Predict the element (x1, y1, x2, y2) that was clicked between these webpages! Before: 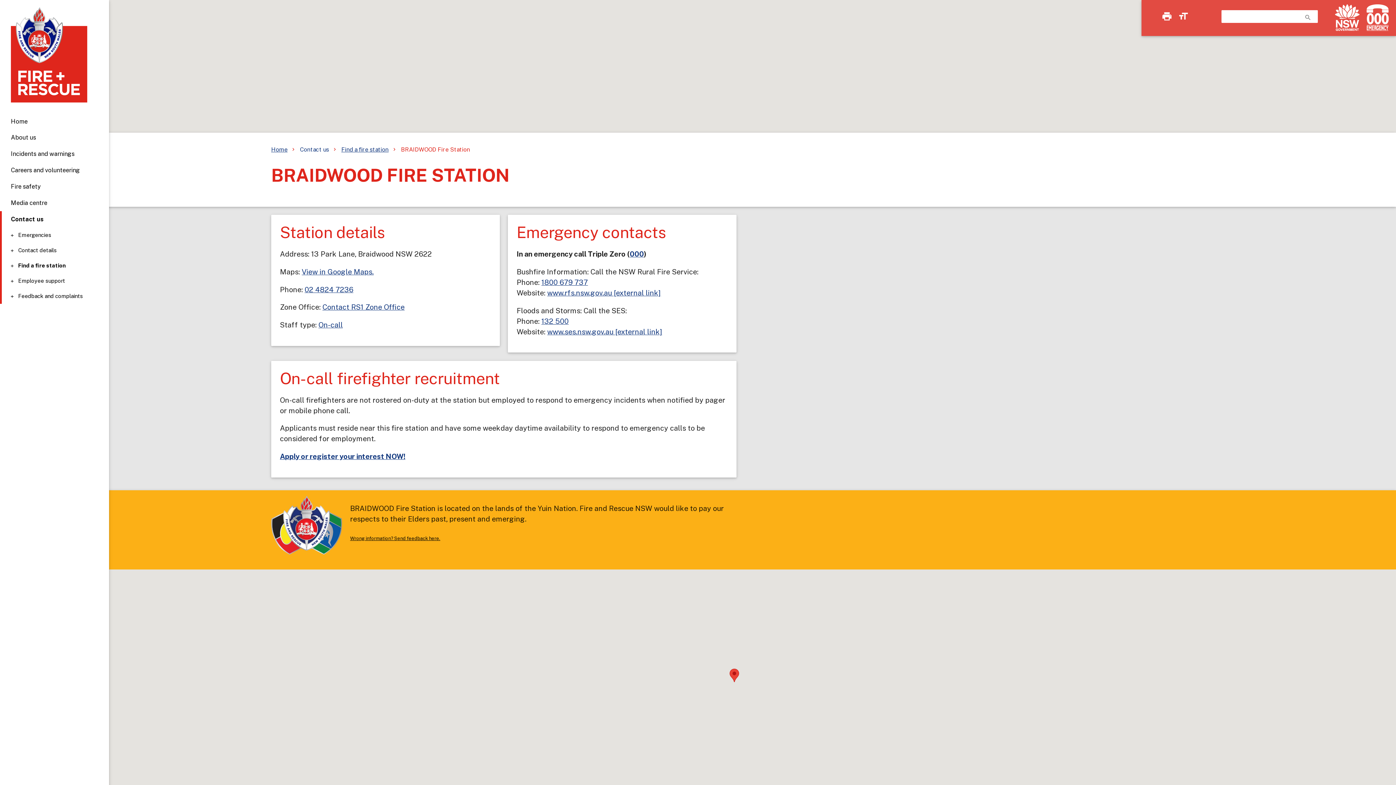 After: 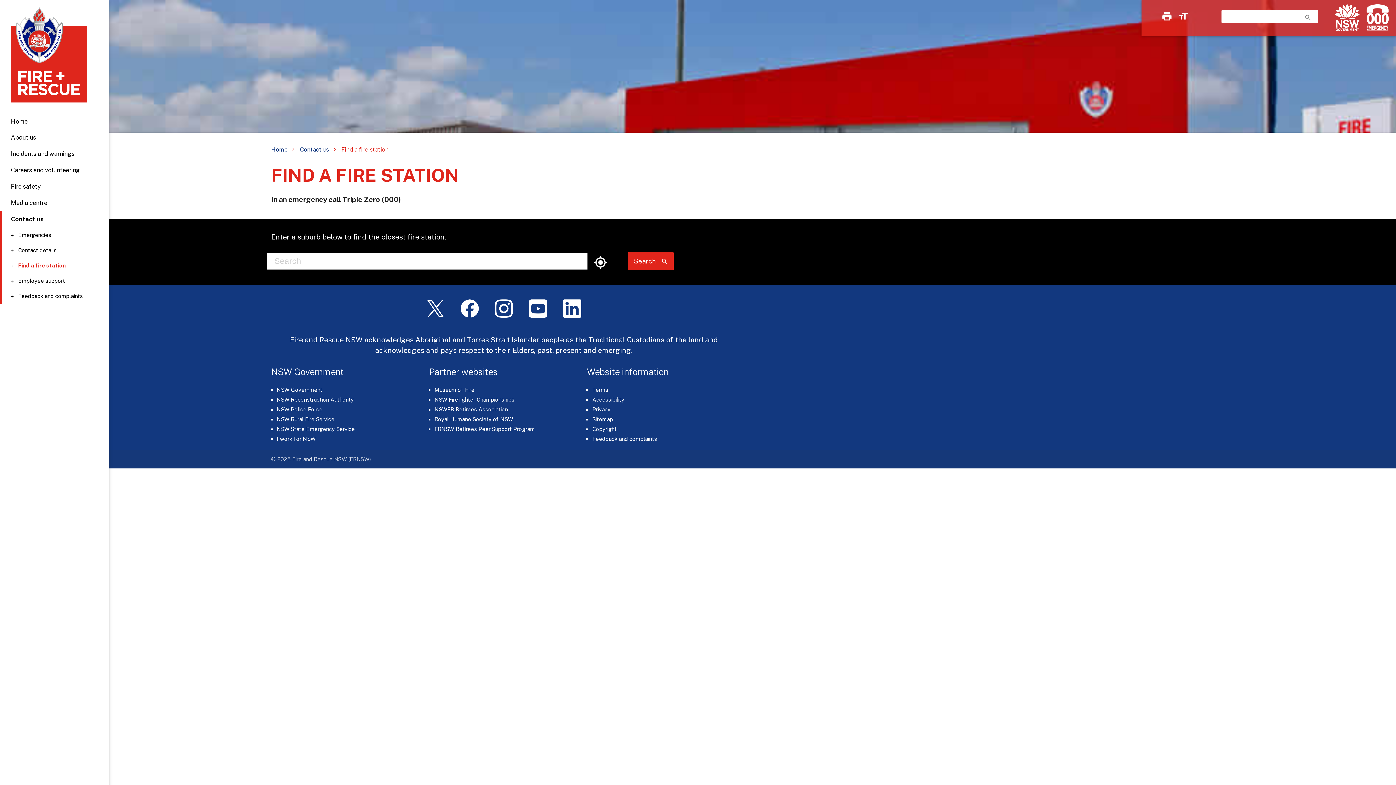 Action: bbox: (341, 146, 388, 153) label: Find a fire station